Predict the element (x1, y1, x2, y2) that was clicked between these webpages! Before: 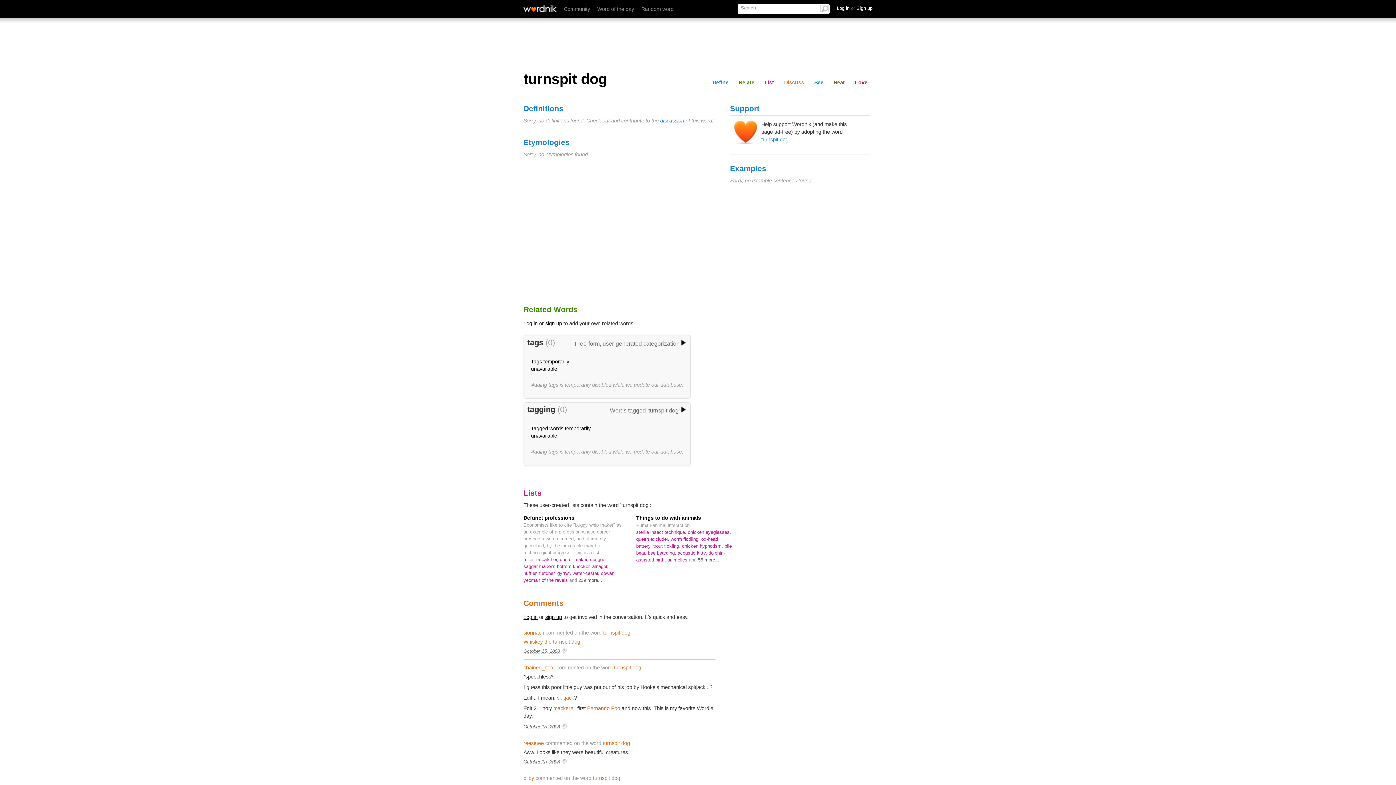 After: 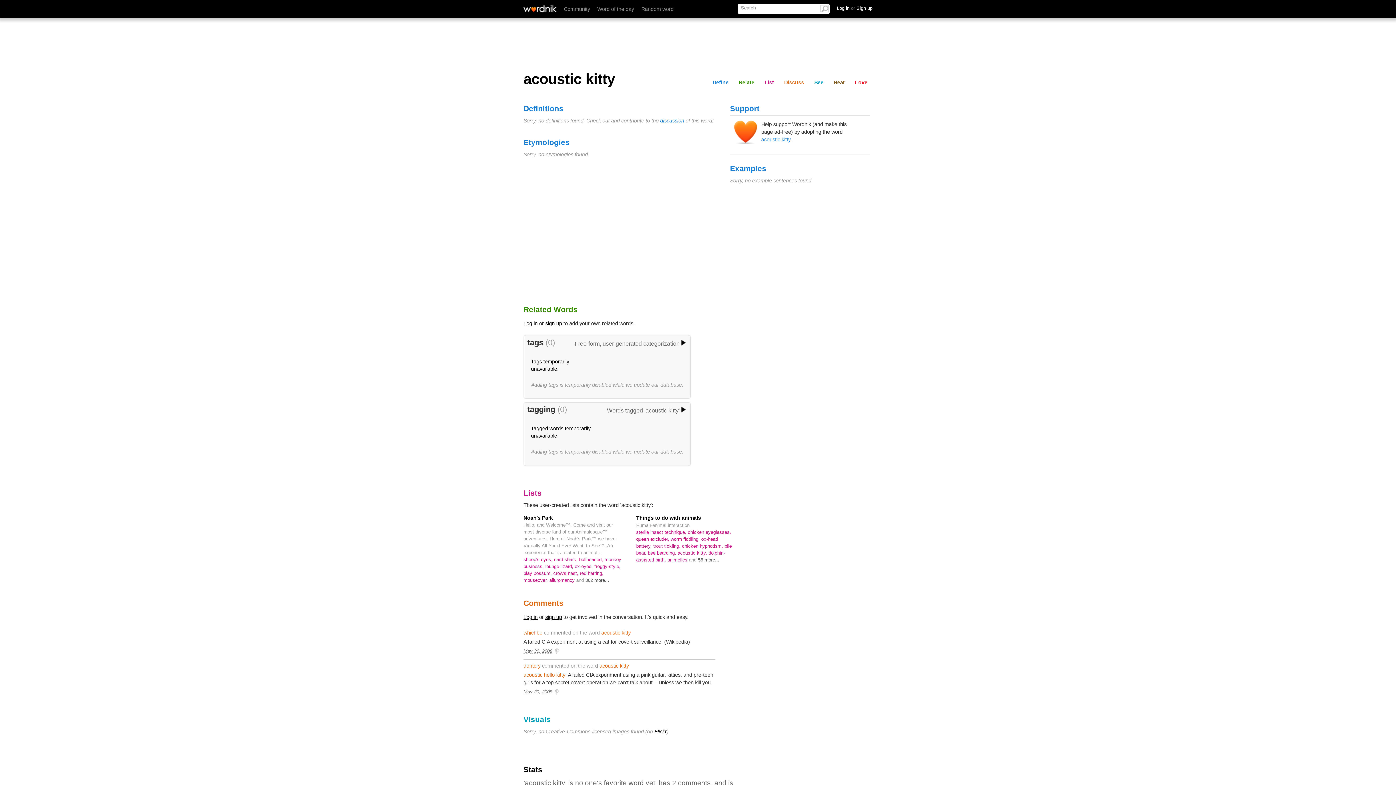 Action: label: acoustic kitty,  bbox: (677, 550, 708, 555)